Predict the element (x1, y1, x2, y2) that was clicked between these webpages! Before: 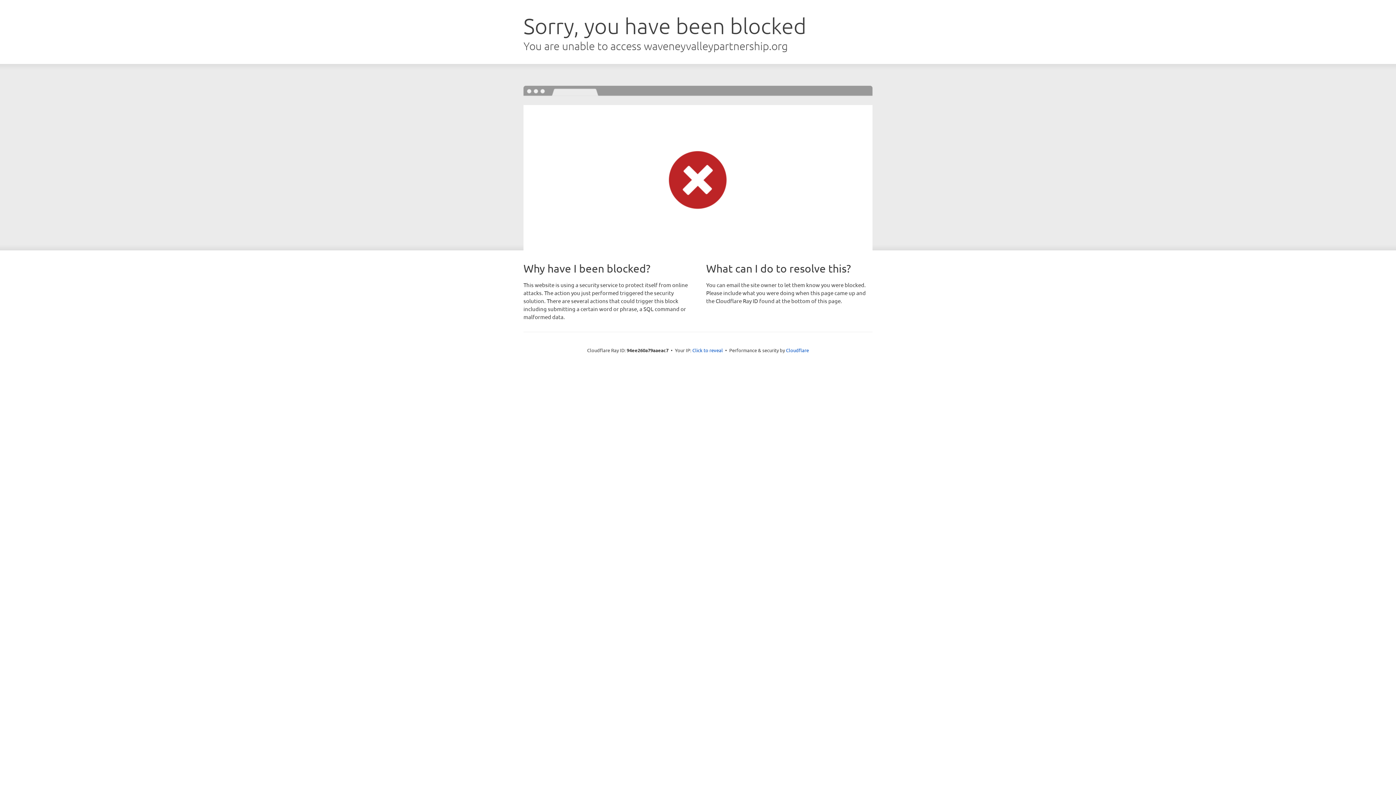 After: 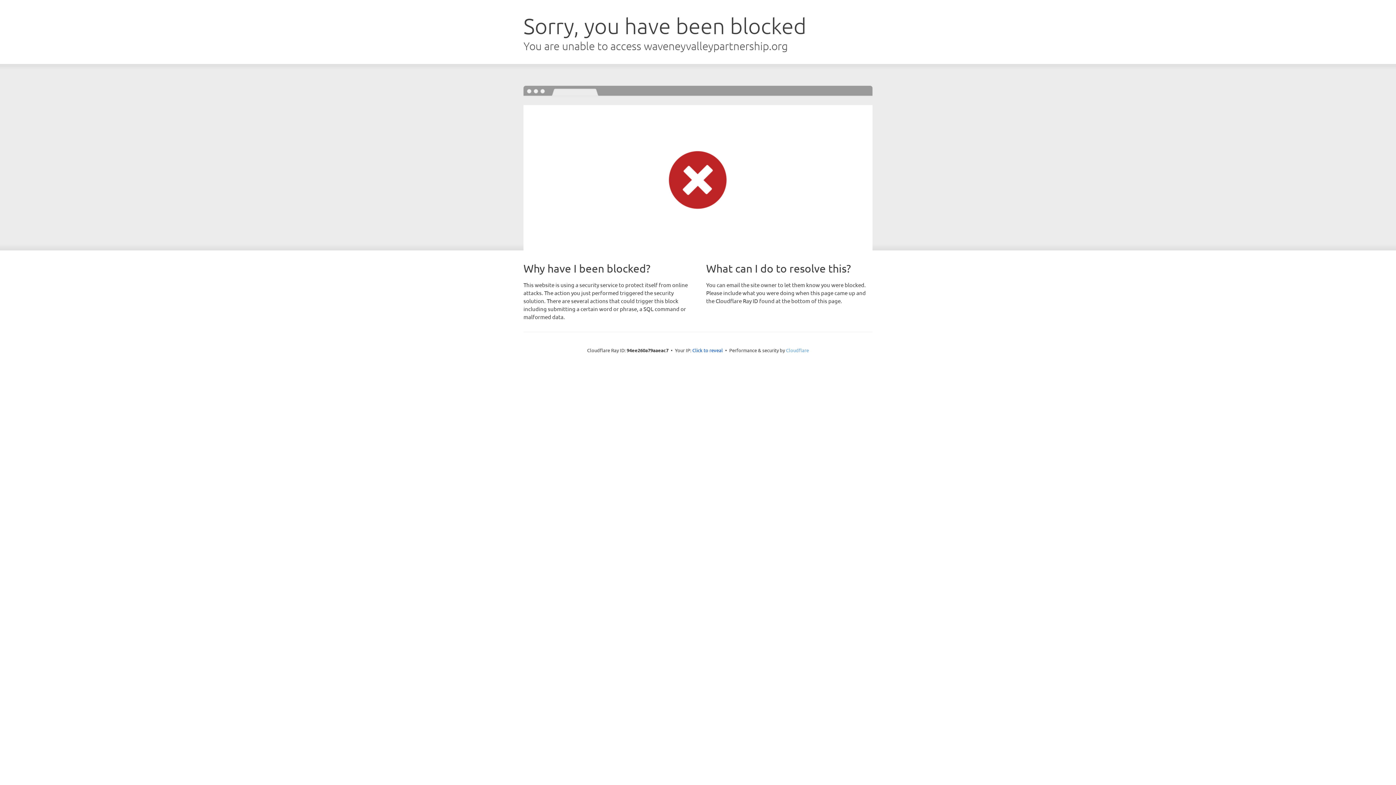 Action: label: Cloudflare bbox: (786, 347, 809, 353)